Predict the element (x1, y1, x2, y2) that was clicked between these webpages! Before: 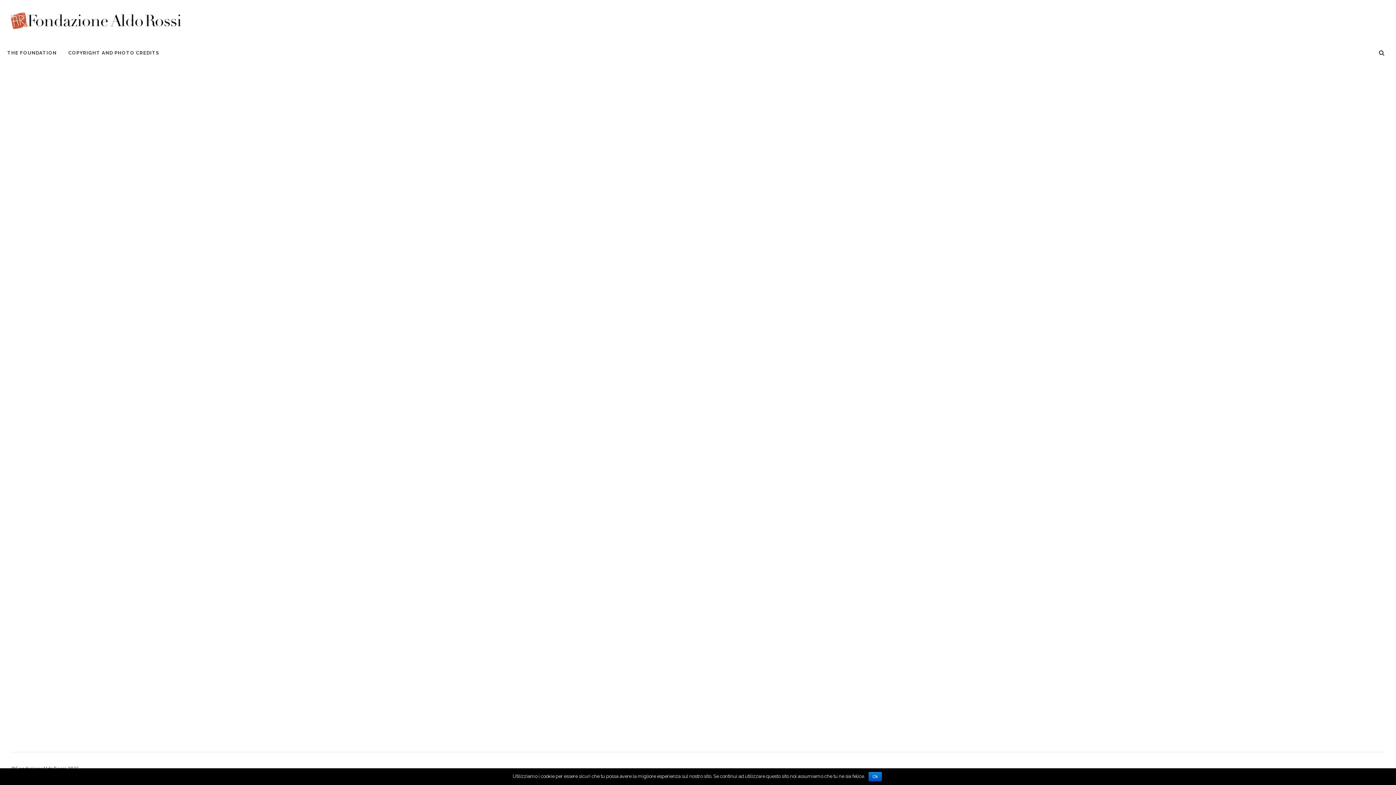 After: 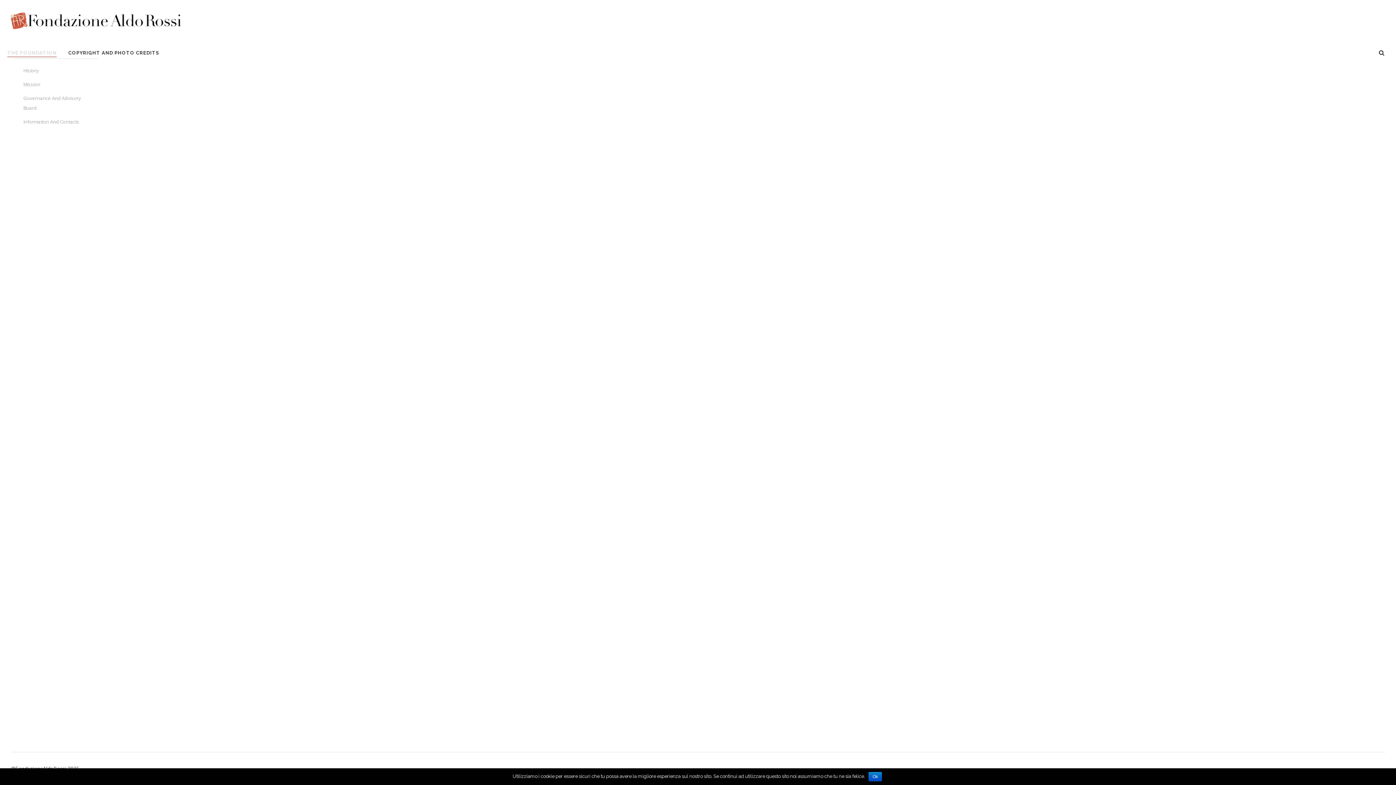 Action: label: THE FOUNDATION bbox: (7, 42, 62, 64)